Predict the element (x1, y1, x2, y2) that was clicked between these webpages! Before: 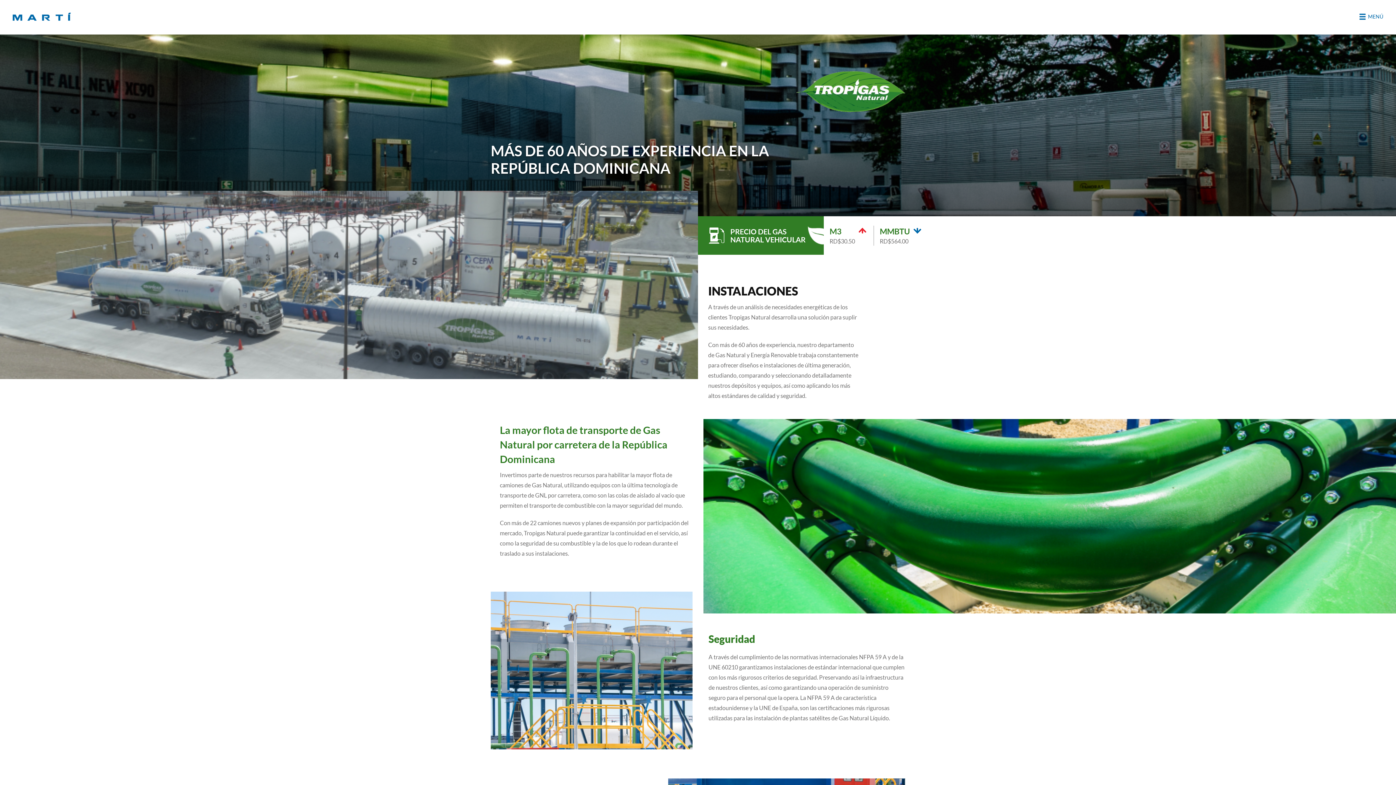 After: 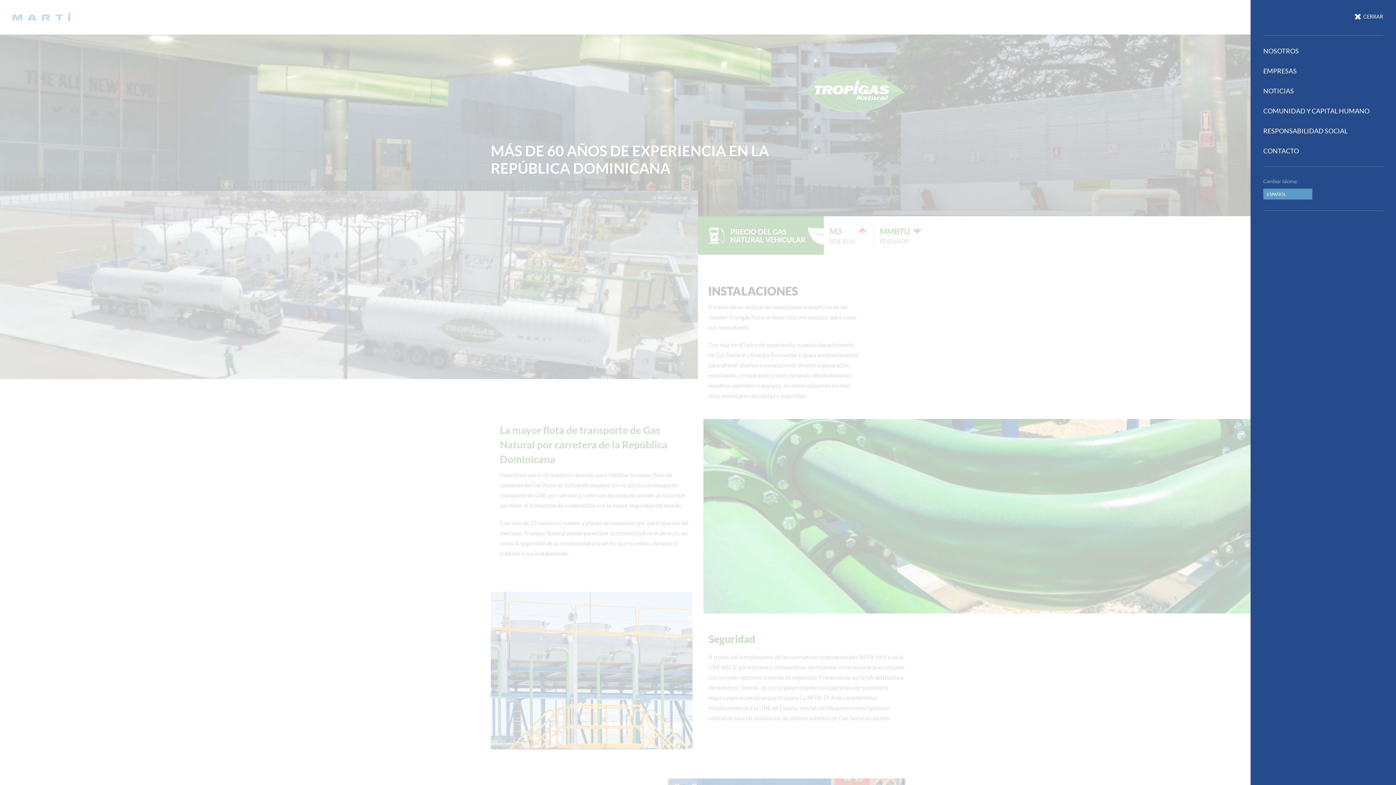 Action: label: MENÚ bbox: (1359, 12, 1383, 20)